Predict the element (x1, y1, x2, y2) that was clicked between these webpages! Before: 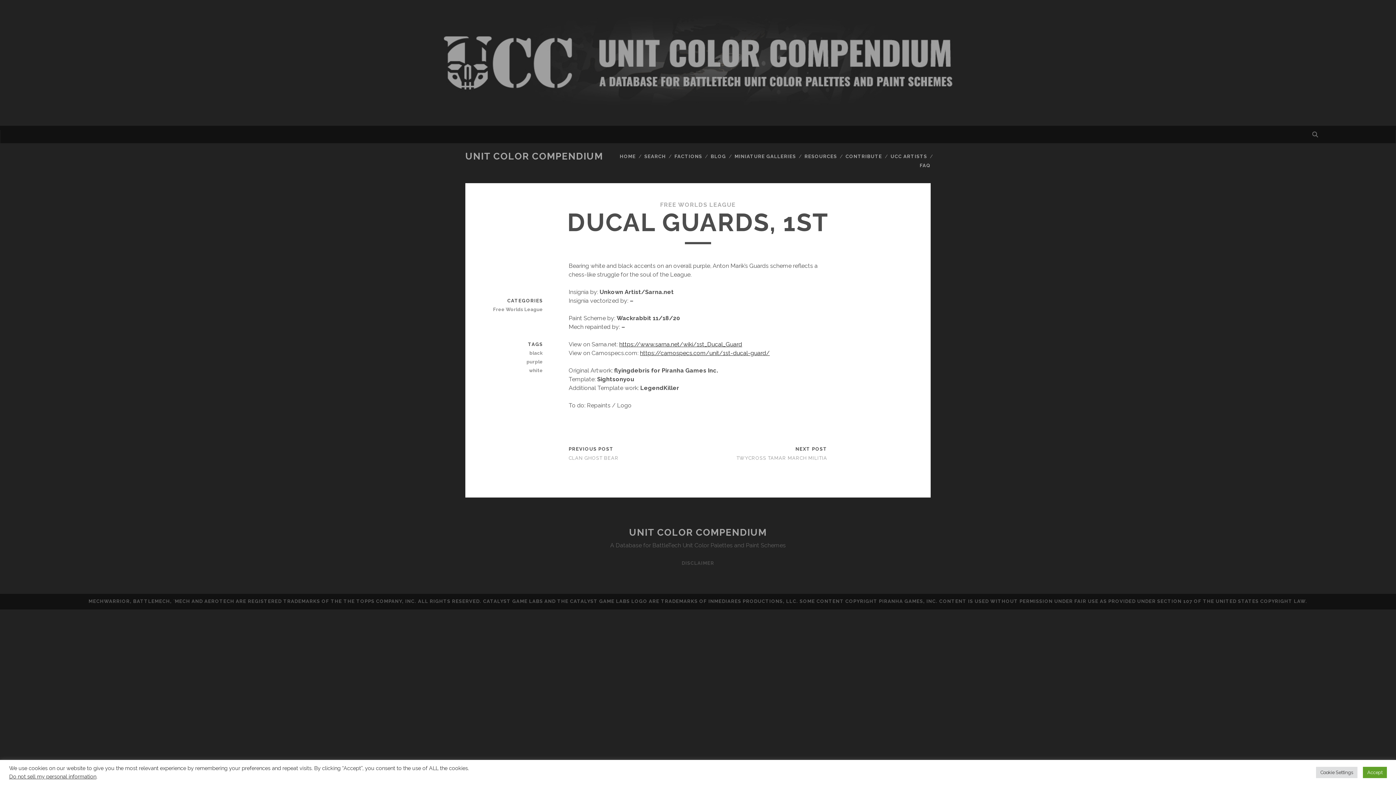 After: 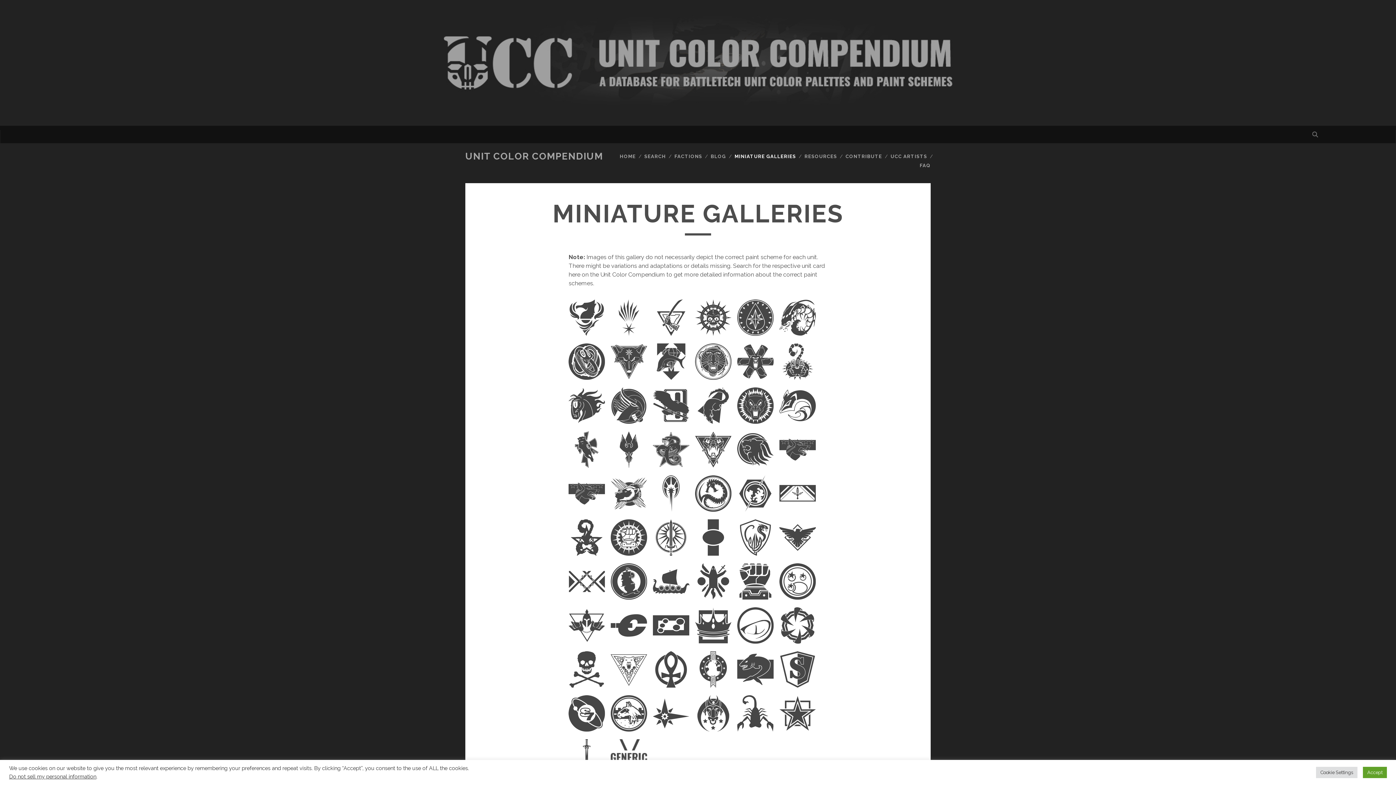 Action: label: MINIATURE GALLERIES bbox: (734, 152, 796, 160)